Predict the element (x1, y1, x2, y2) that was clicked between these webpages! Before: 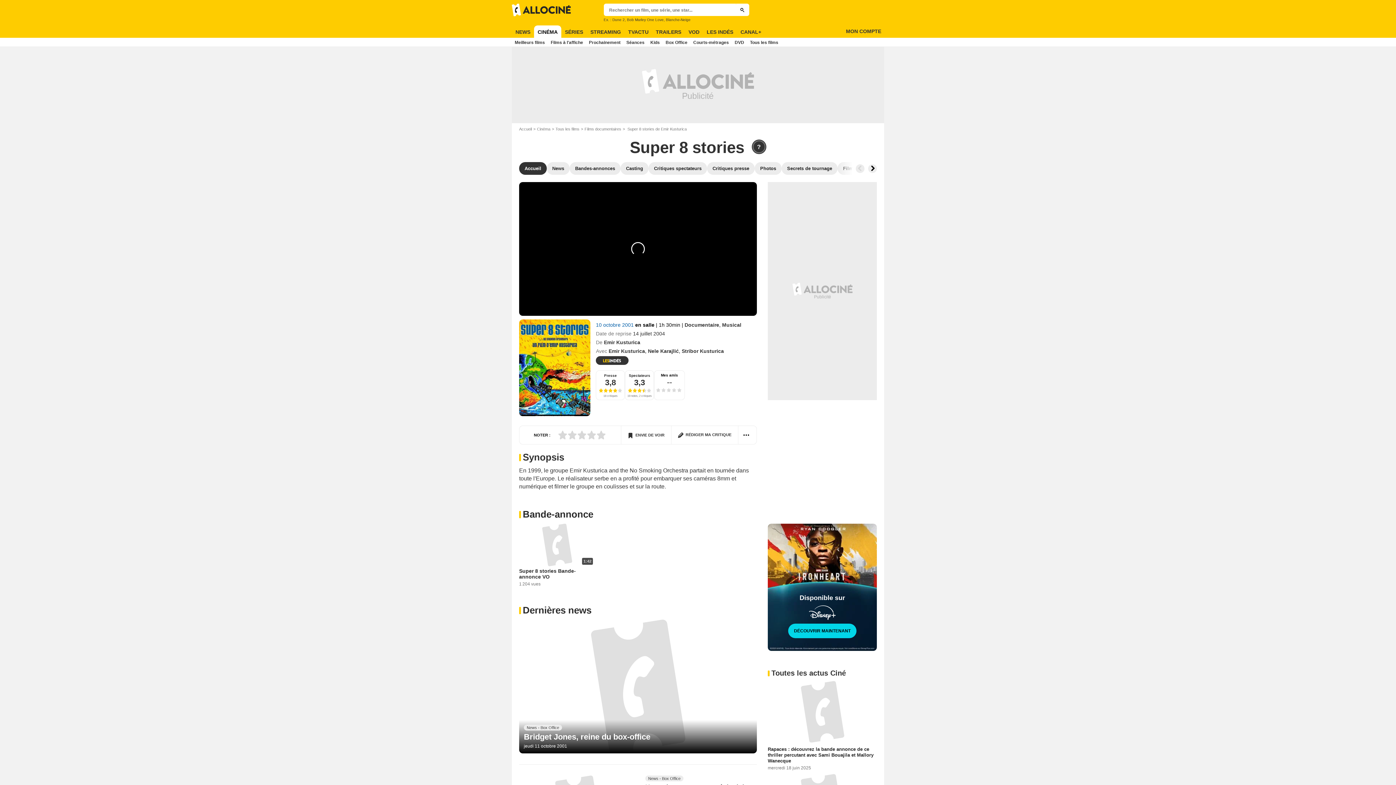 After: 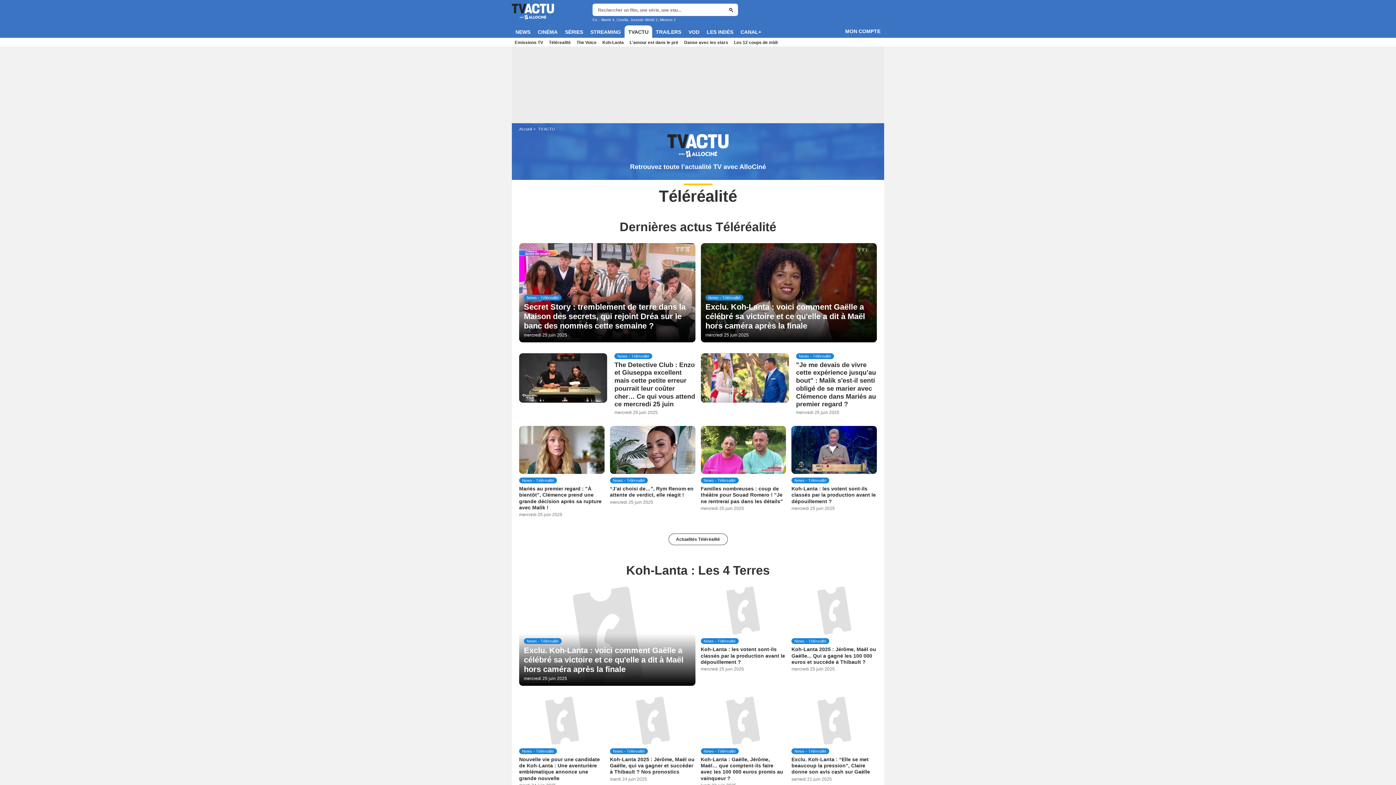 Action: bbox: (624, 25, 652, 38) label: TVACTU